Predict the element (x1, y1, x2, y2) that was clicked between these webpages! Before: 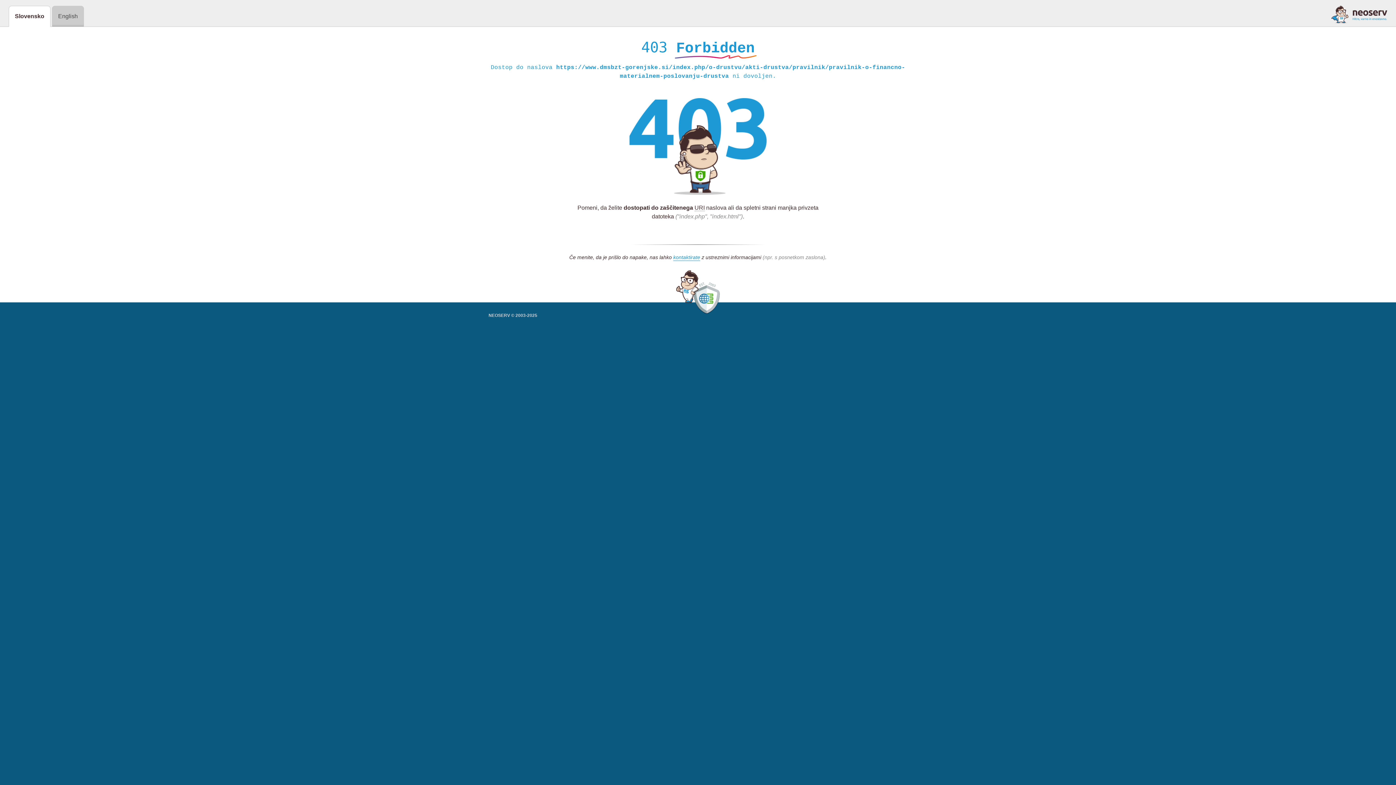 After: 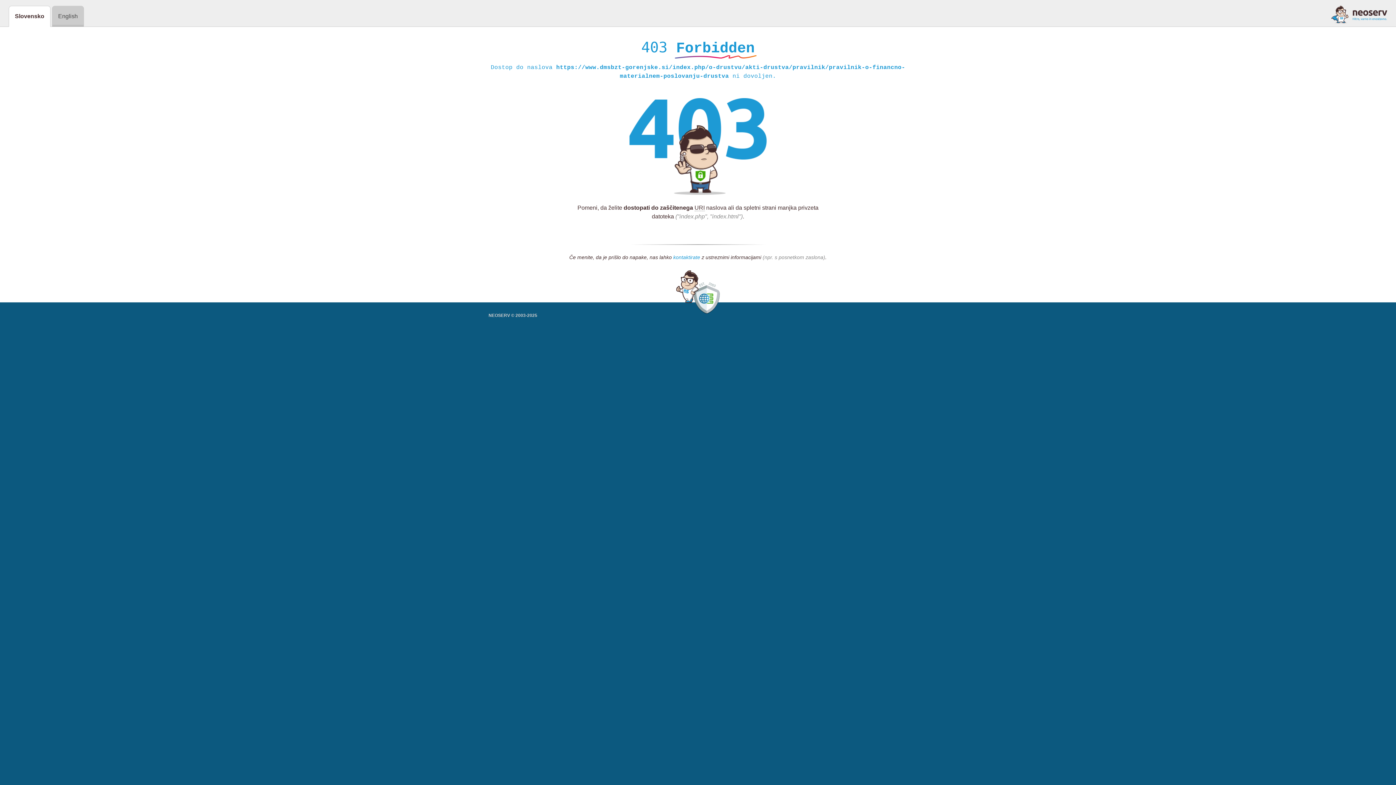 Action: bbox: (673, 254, 700, 261) label: kontaktirate